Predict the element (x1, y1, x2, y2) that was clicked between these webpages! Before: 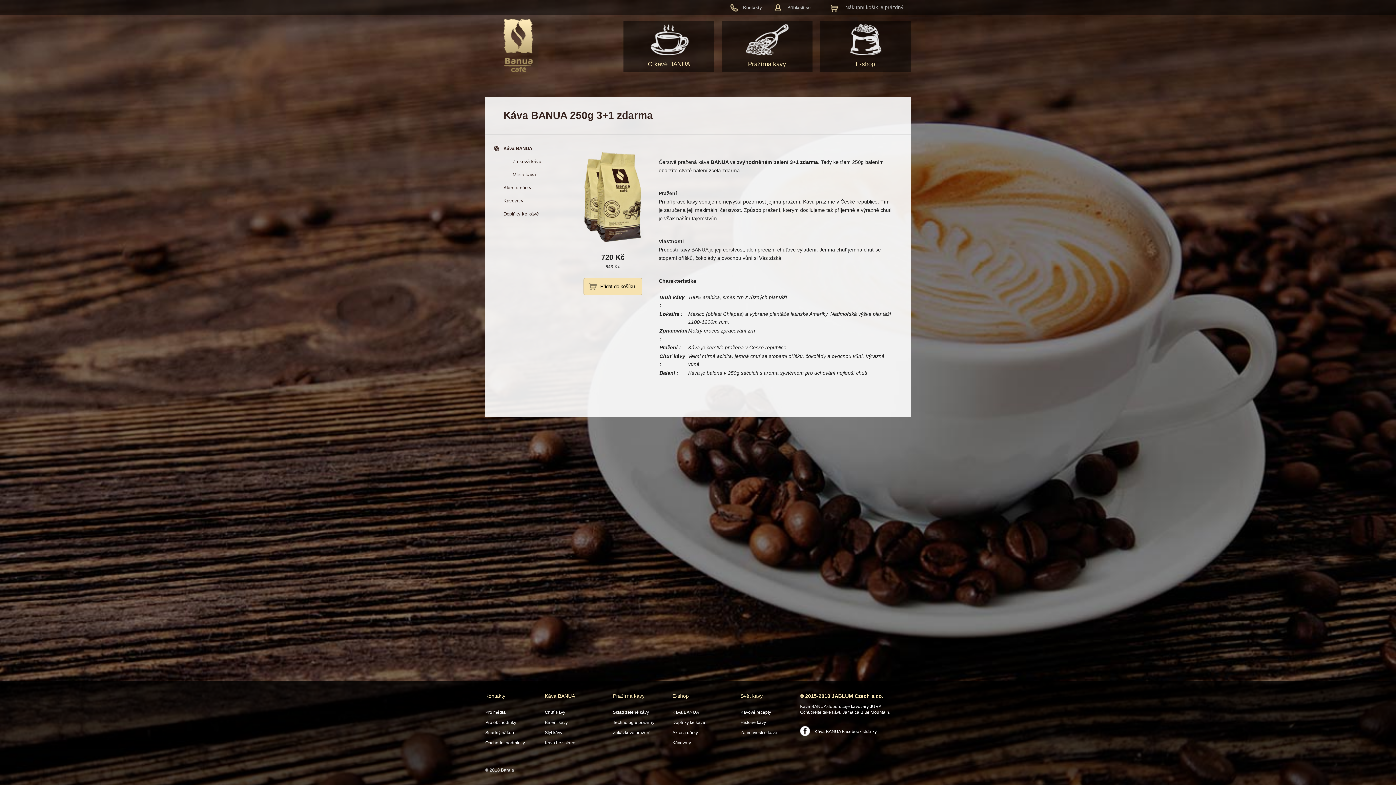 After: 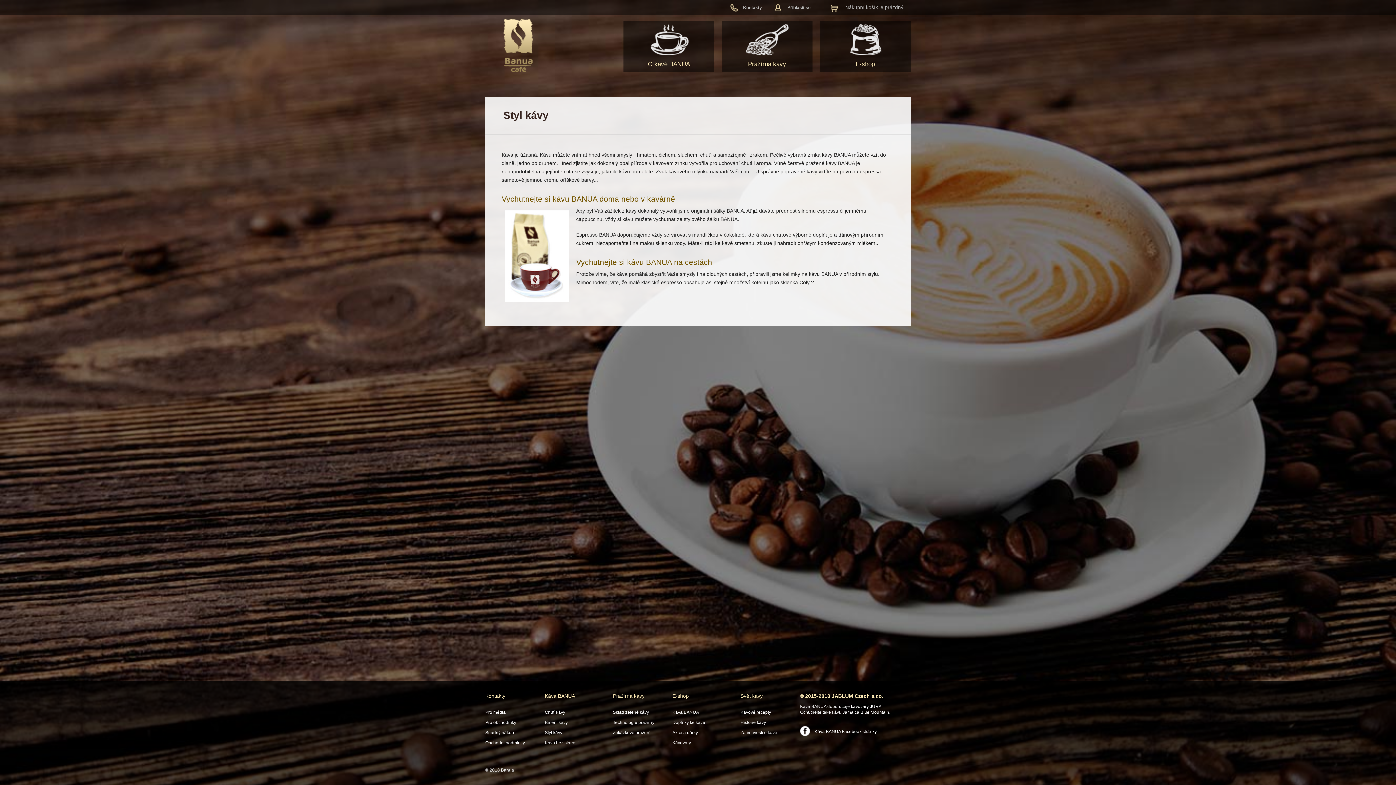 Action: label: Styl kávy bbox: (545, 730, 562, 735)